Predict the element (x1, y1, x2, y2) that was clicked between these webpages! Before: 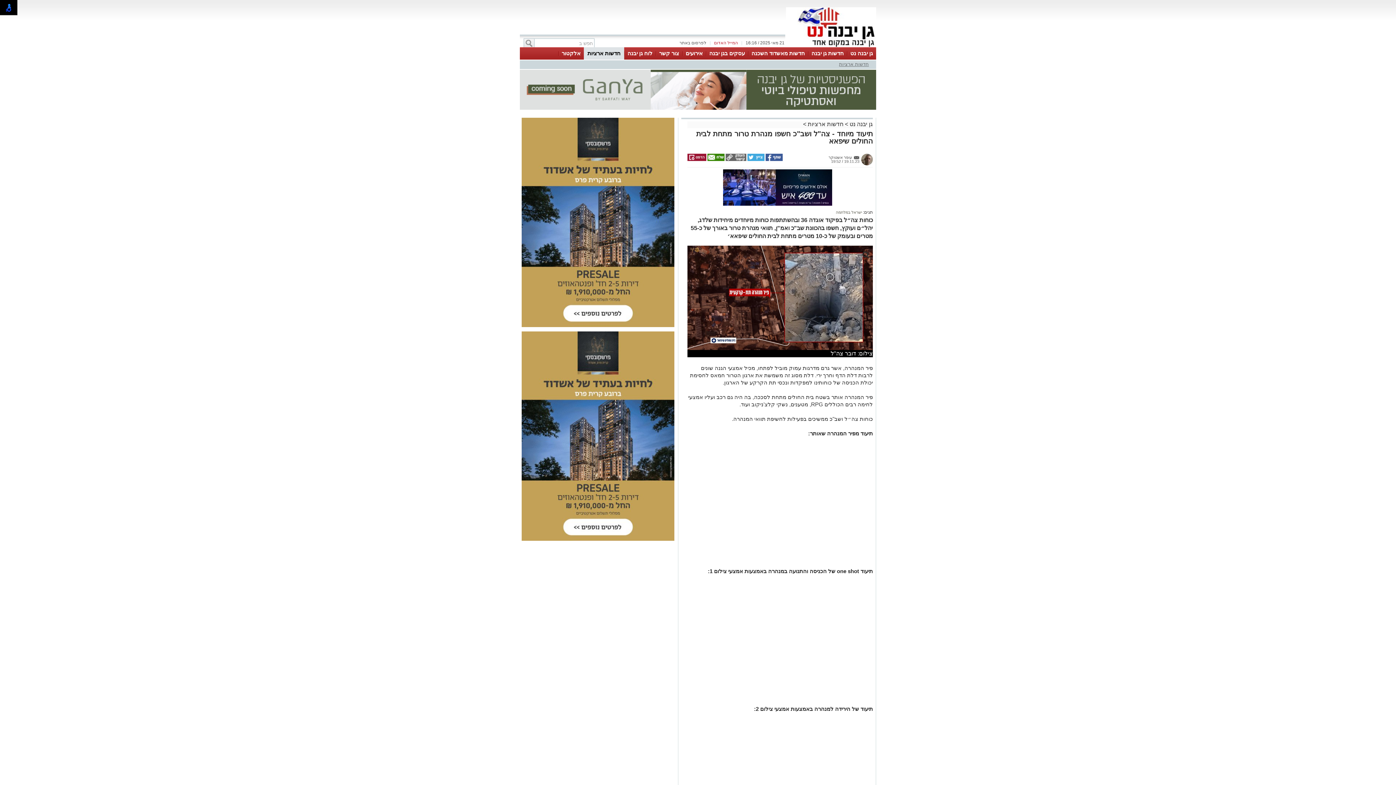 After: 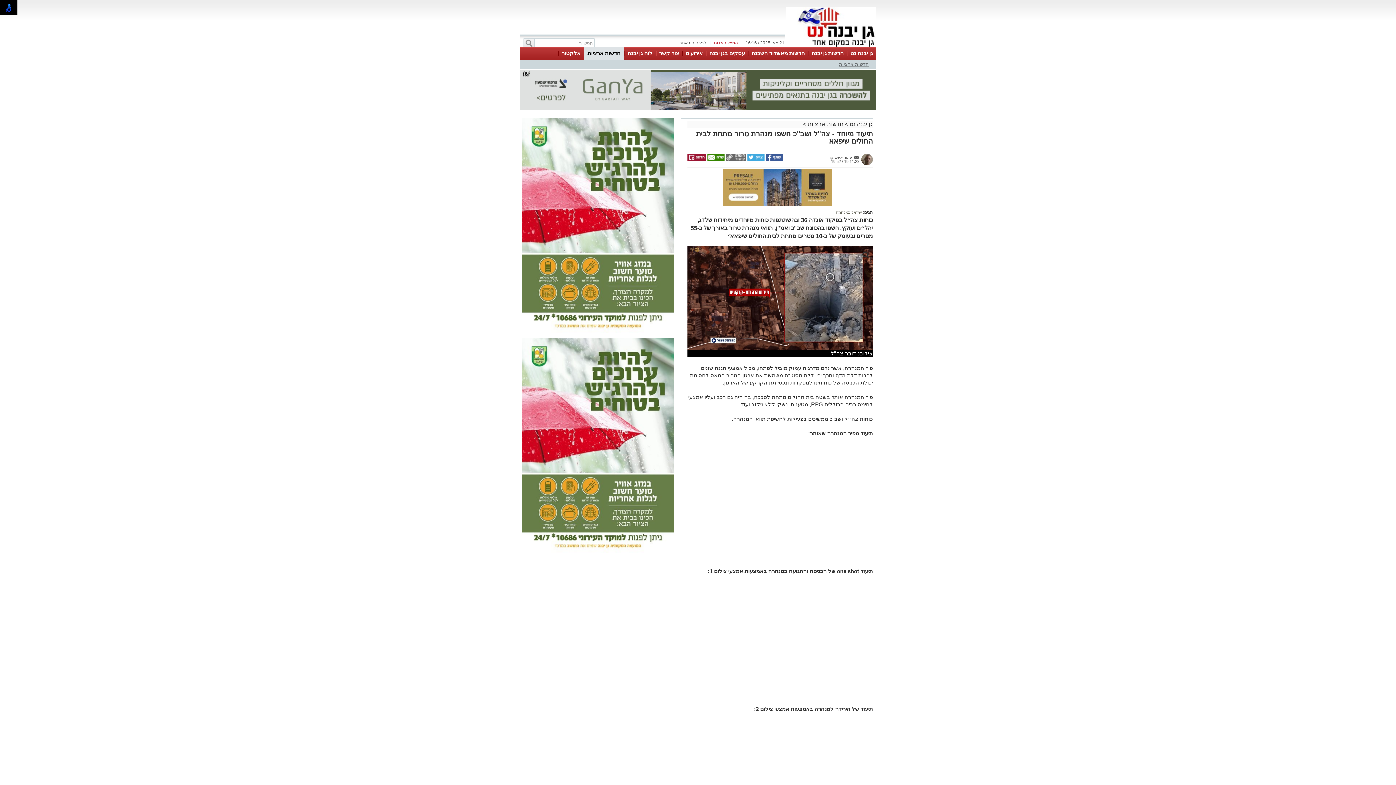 Action: bbox: (687, 157, 706, 161)